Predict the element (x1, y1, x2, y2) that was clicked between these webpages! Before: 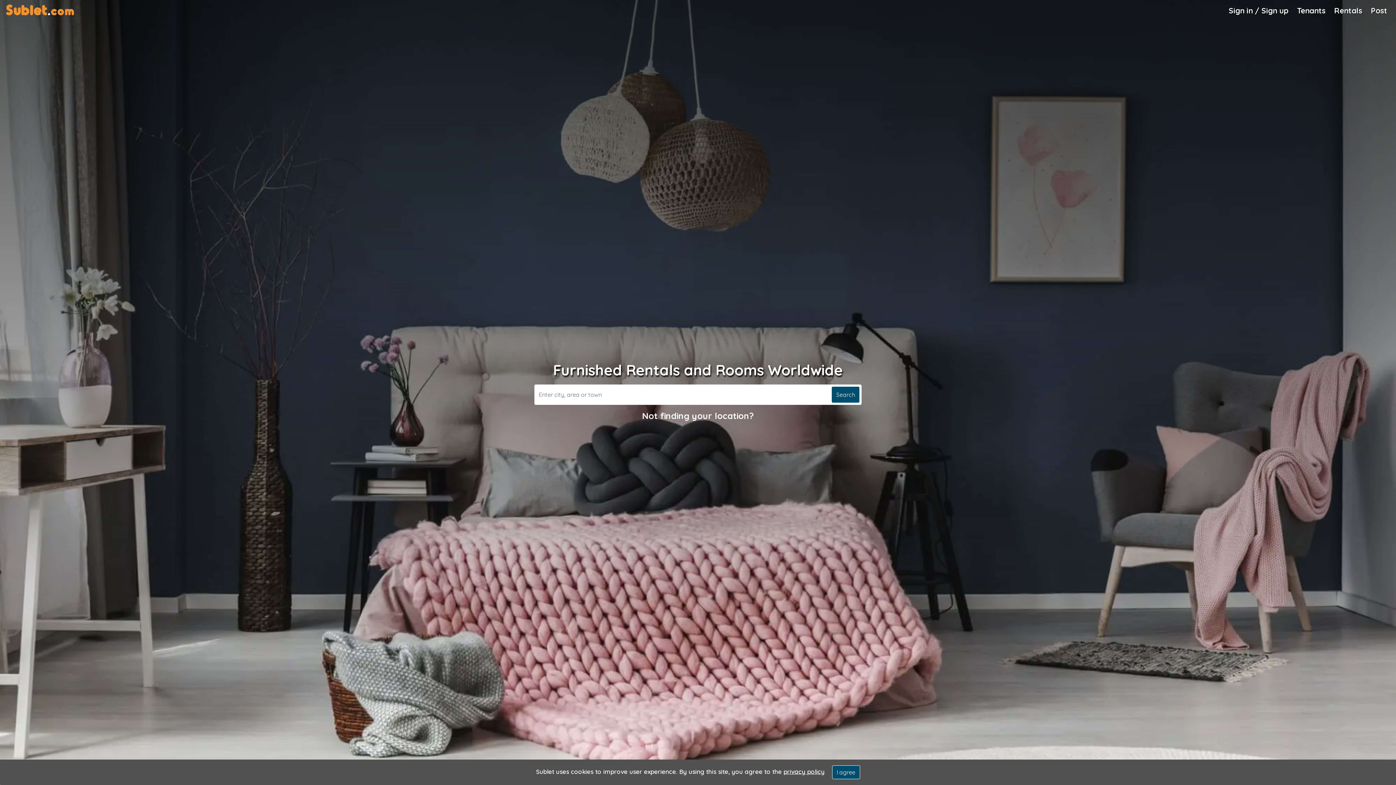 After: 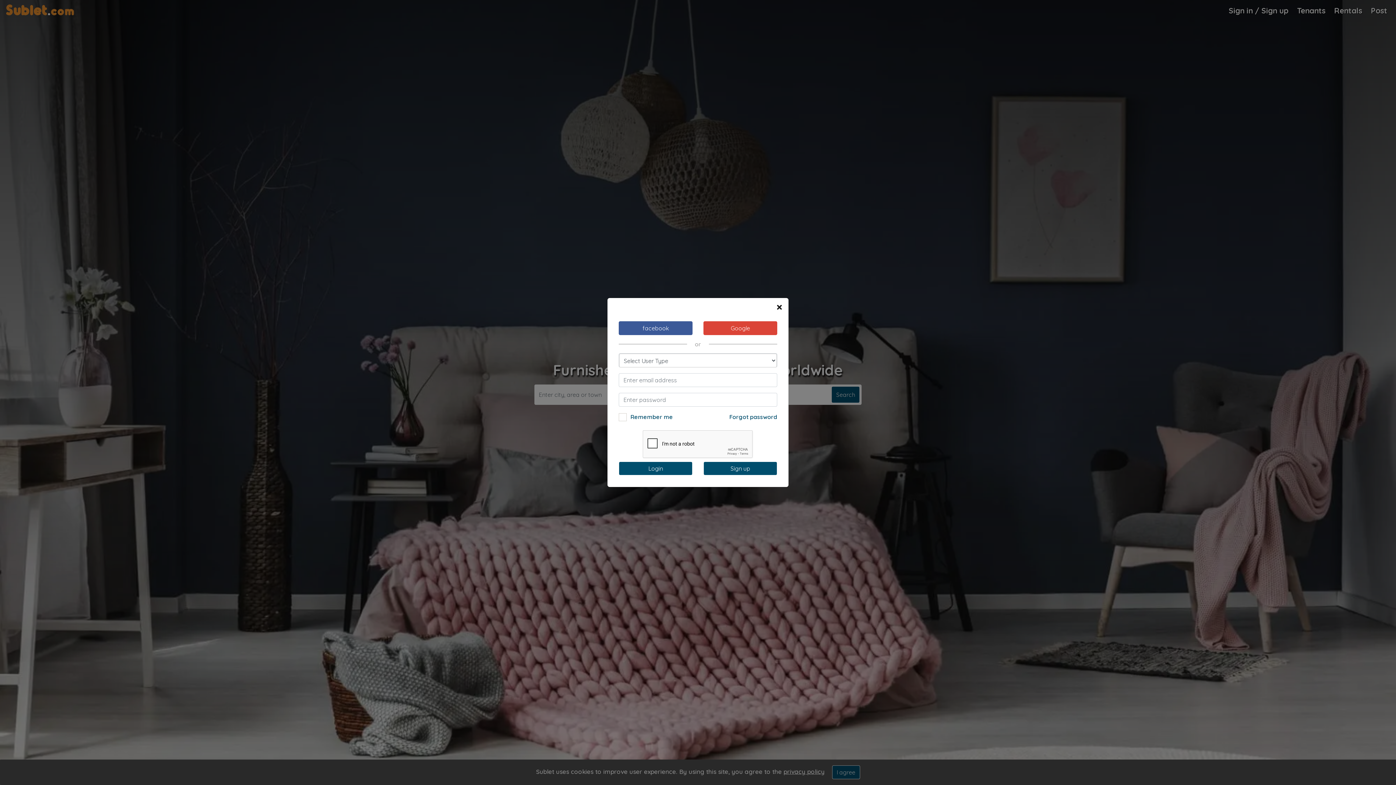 Action: bbox: (1226, 2, 1291, 19) label: Sign in / Sign up